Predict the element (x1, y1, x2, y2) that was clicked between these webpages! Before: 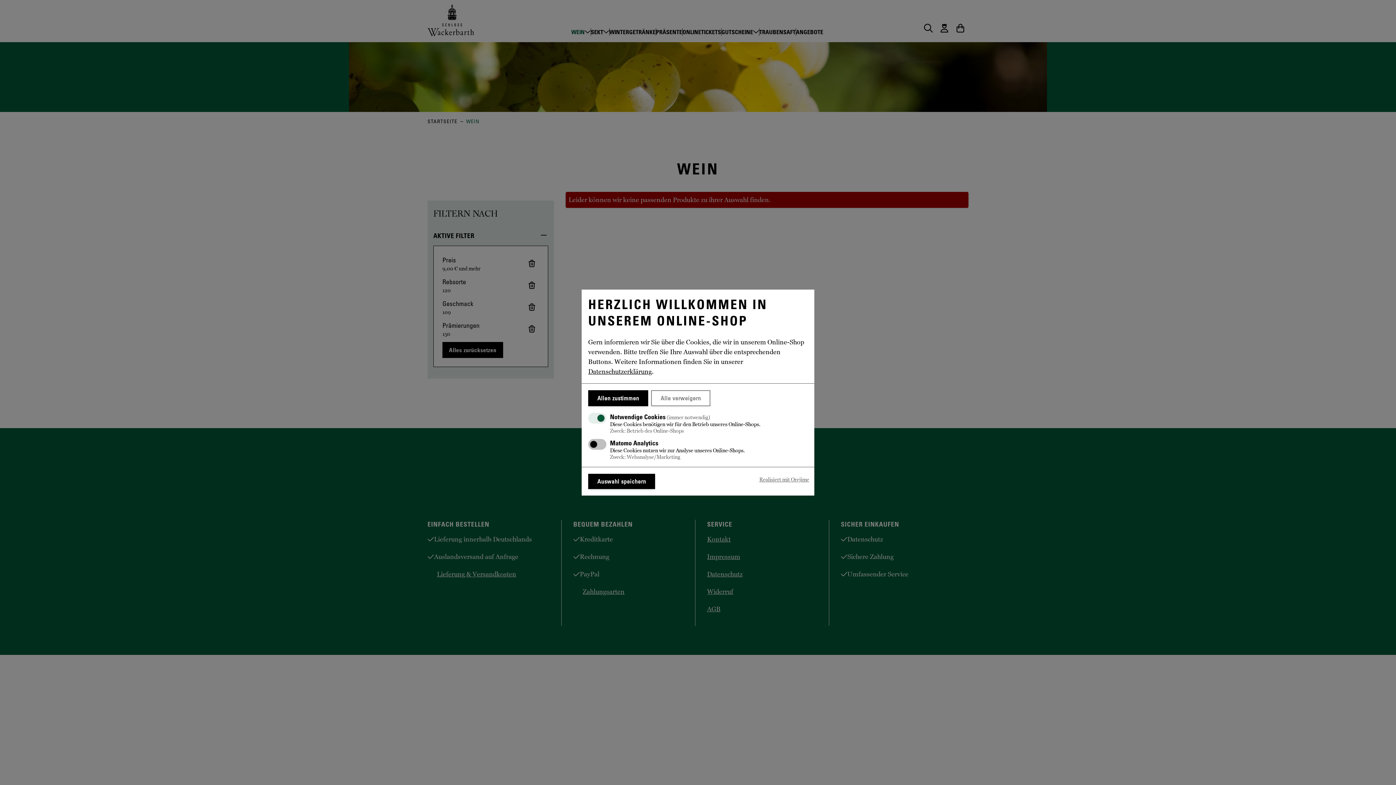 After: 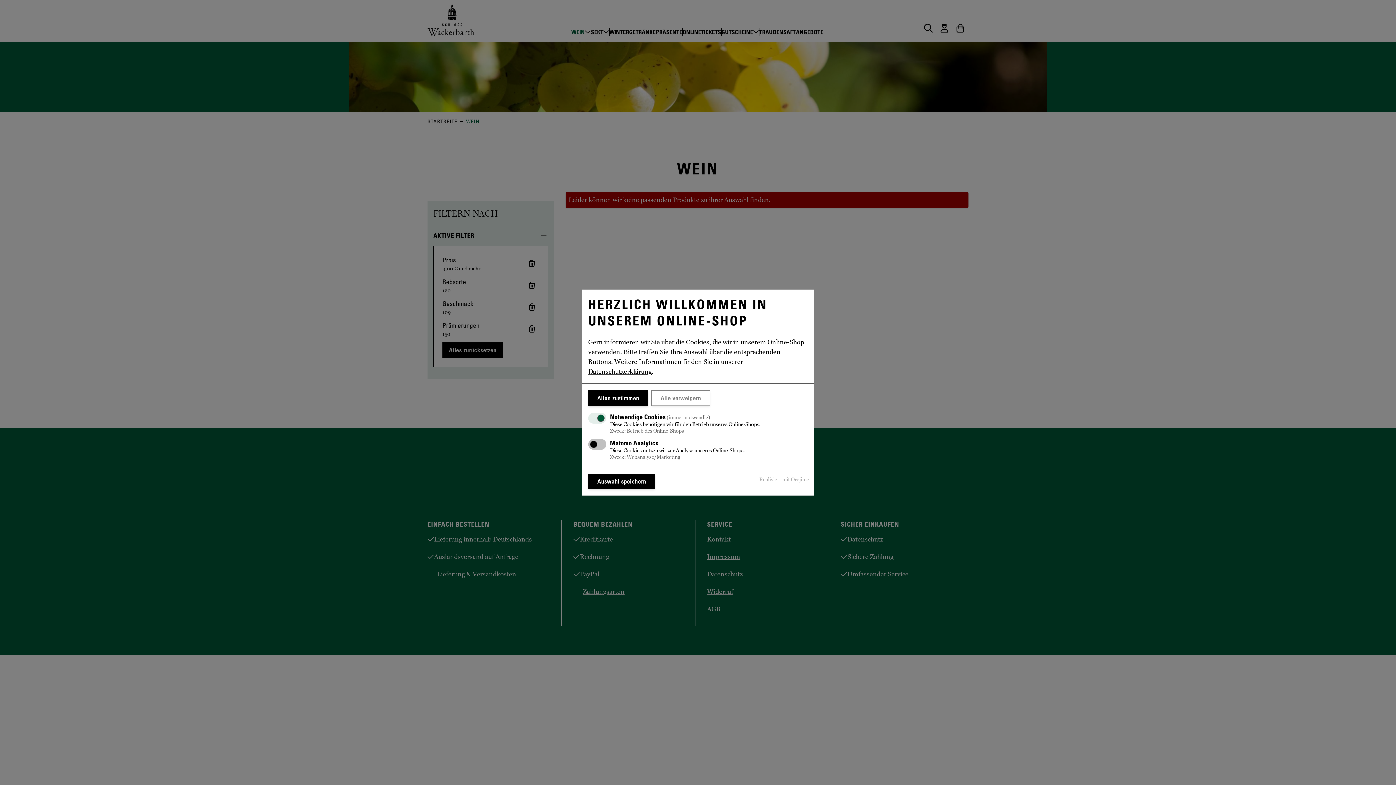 Action: bbox: (759, 473, 809, 485) label: Realisiert mit Orejime